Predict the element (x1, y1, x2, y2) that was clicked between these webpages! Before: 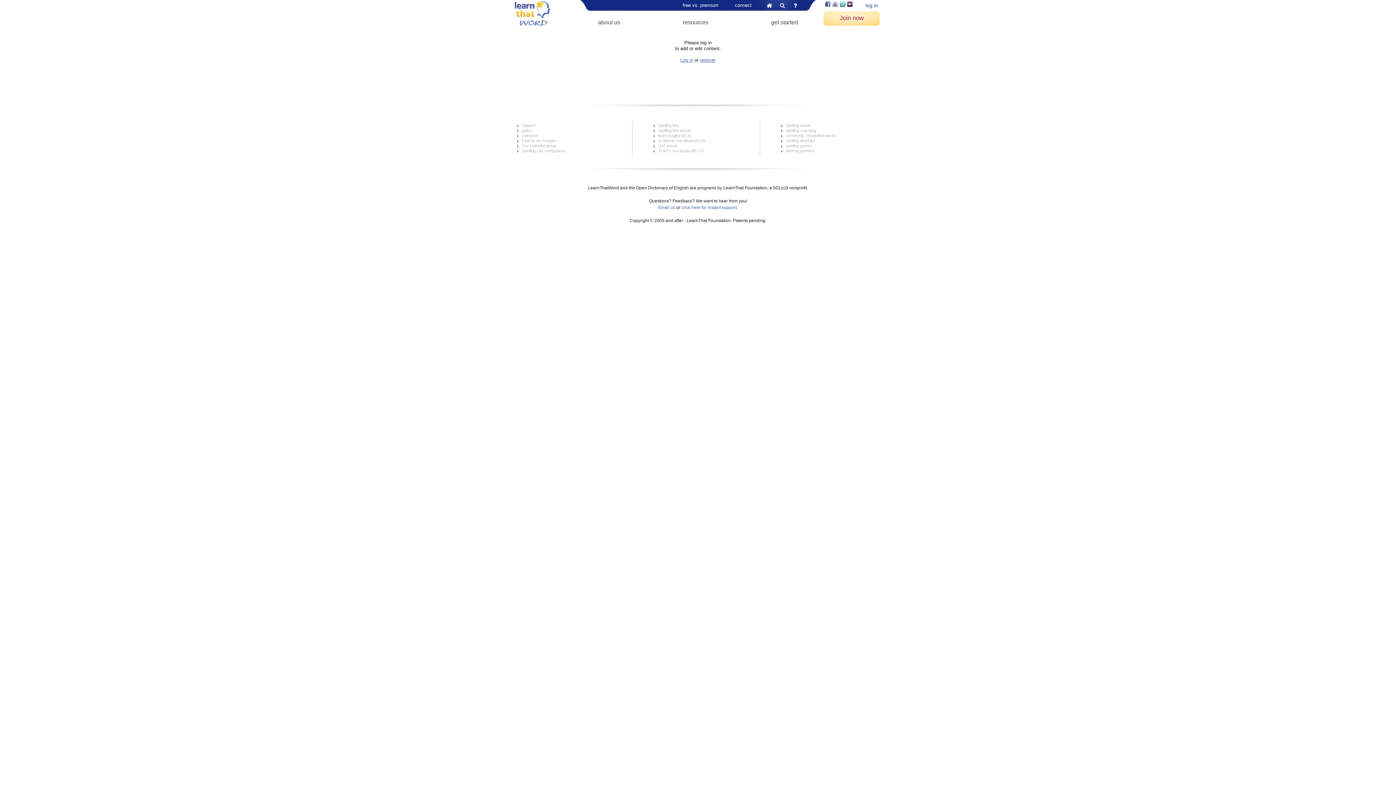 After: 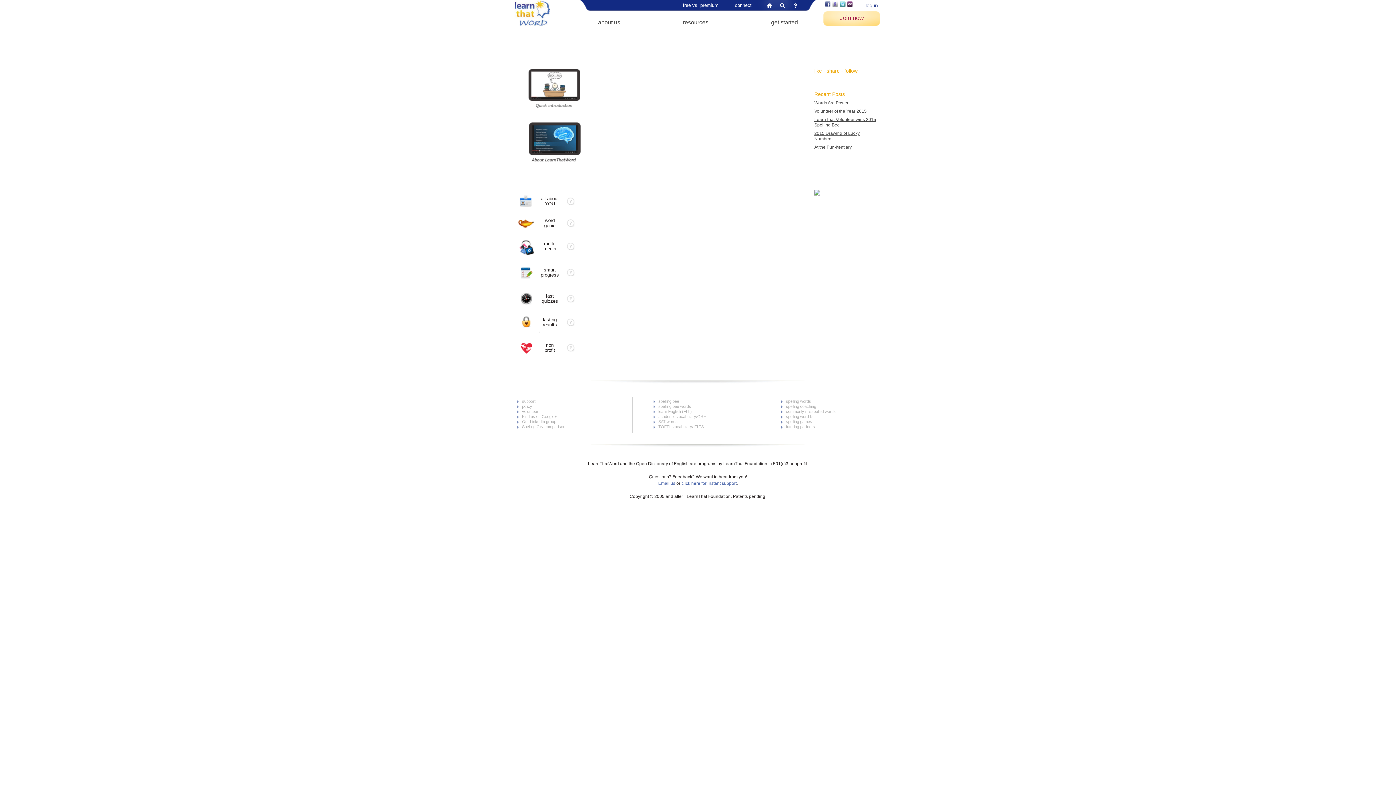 Action: label: SAT words bbox: (658, 143, 677, 148)